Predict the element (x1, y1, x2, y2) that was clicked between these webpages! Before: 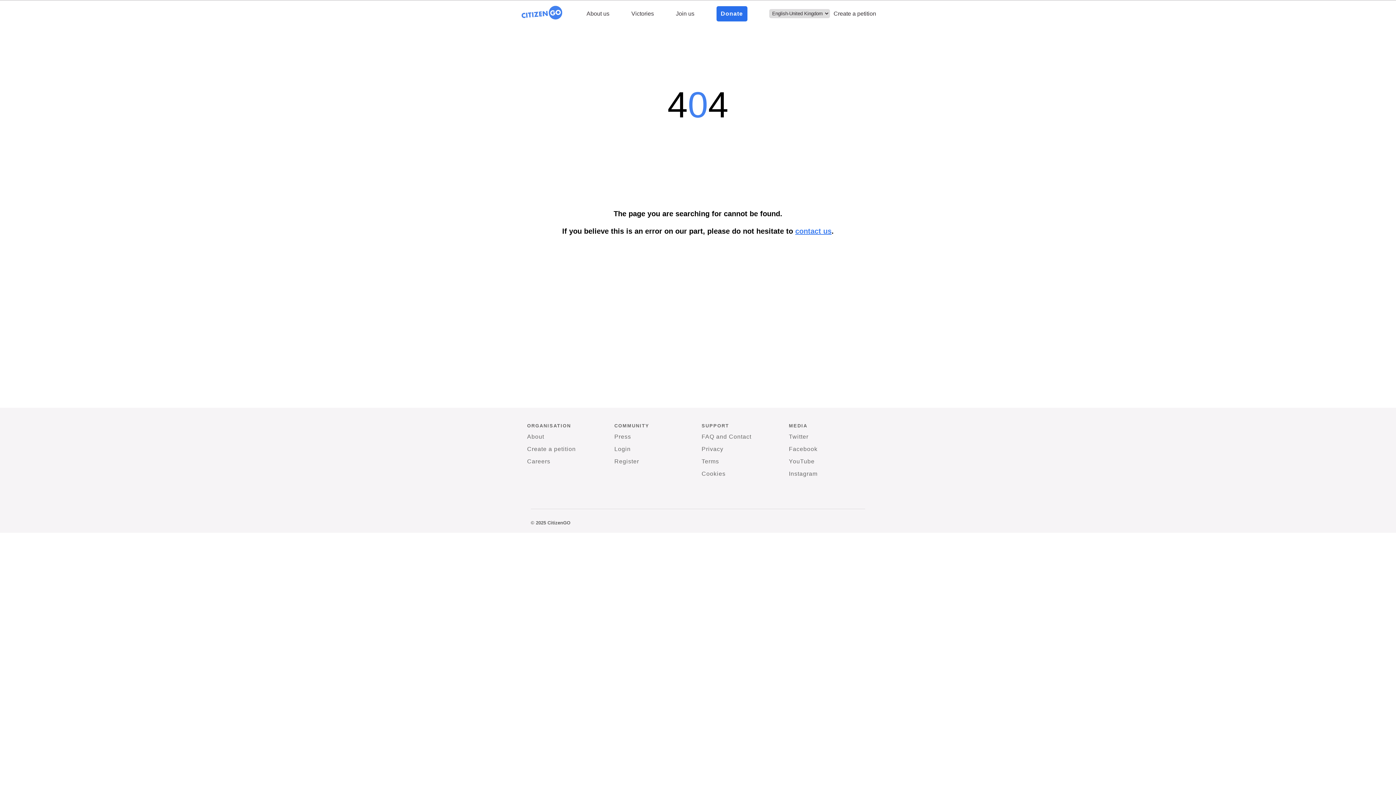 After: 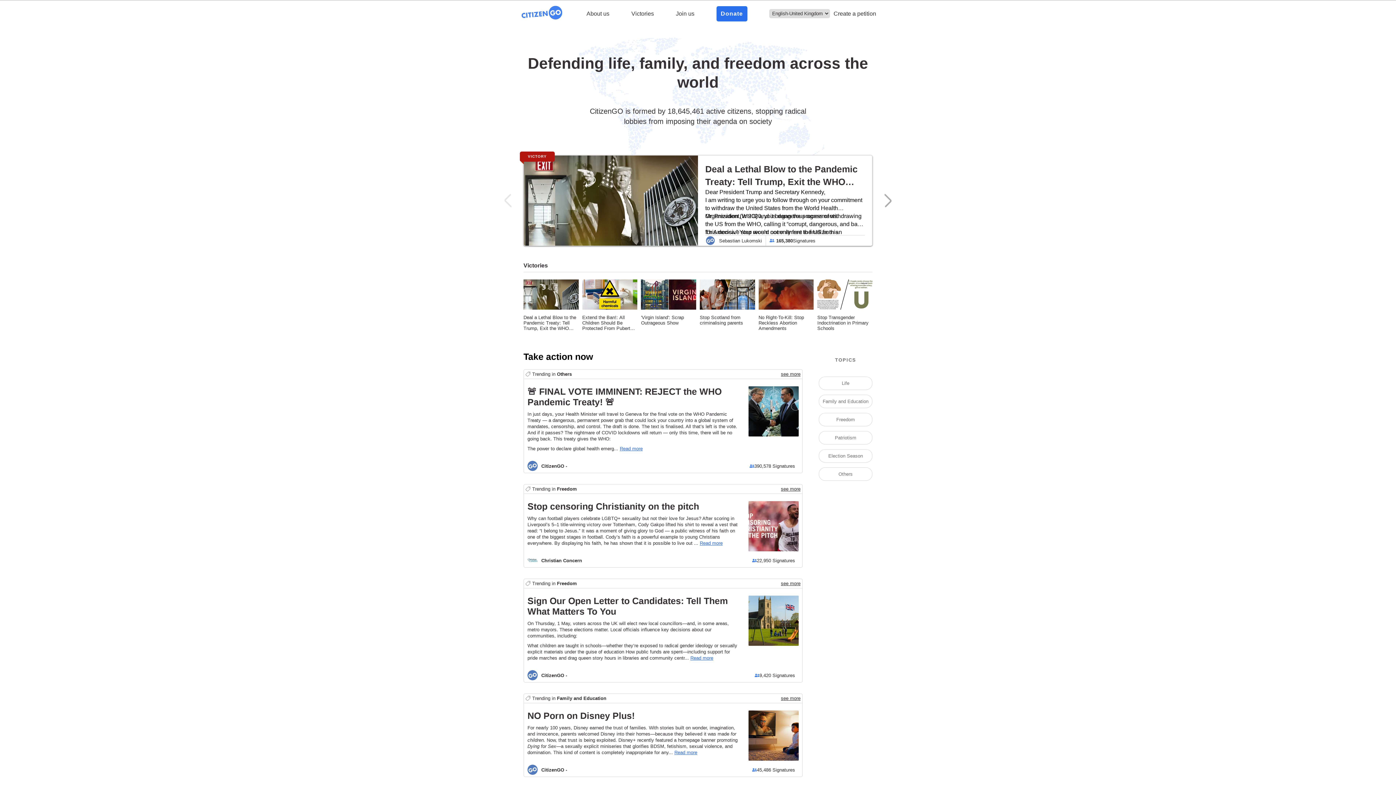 Action: bbox: (520, 4, 564, 23)